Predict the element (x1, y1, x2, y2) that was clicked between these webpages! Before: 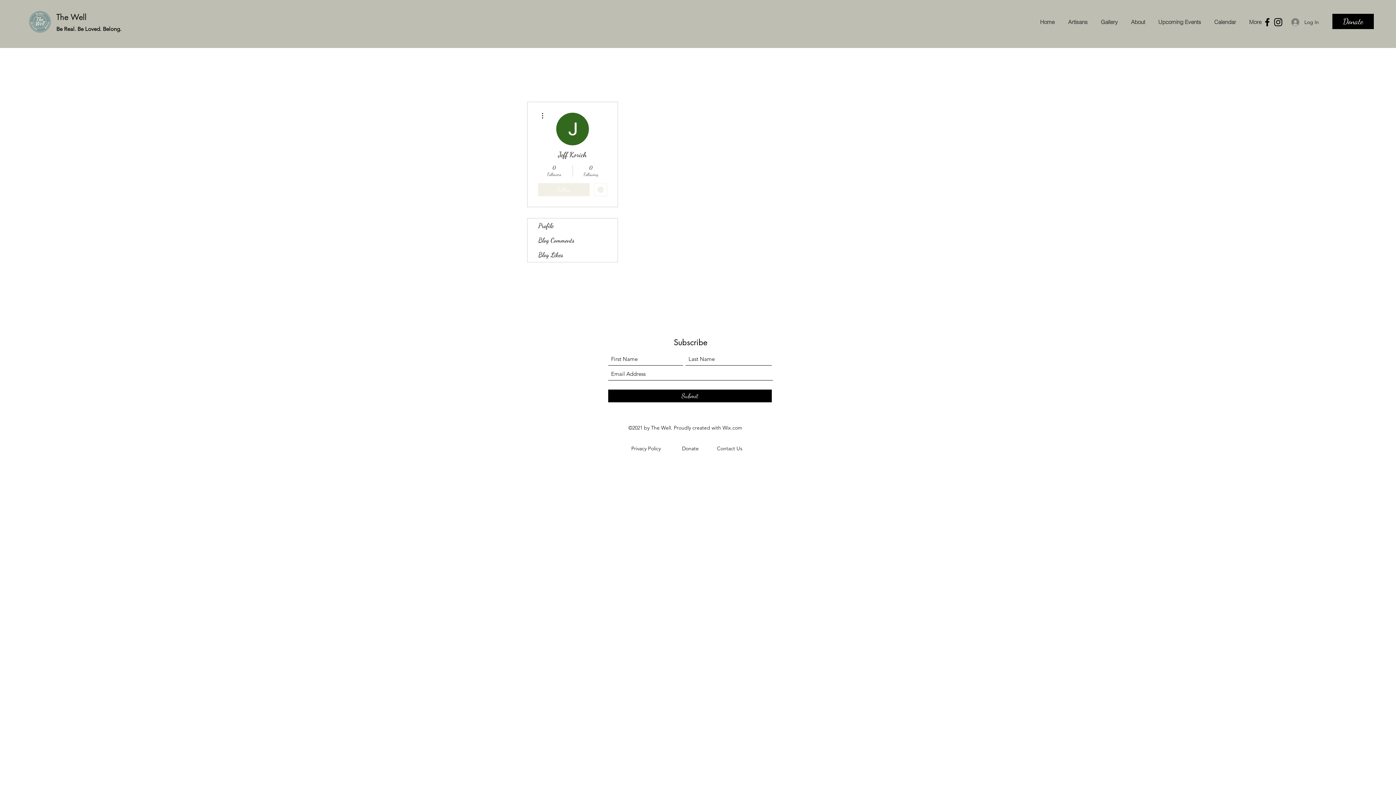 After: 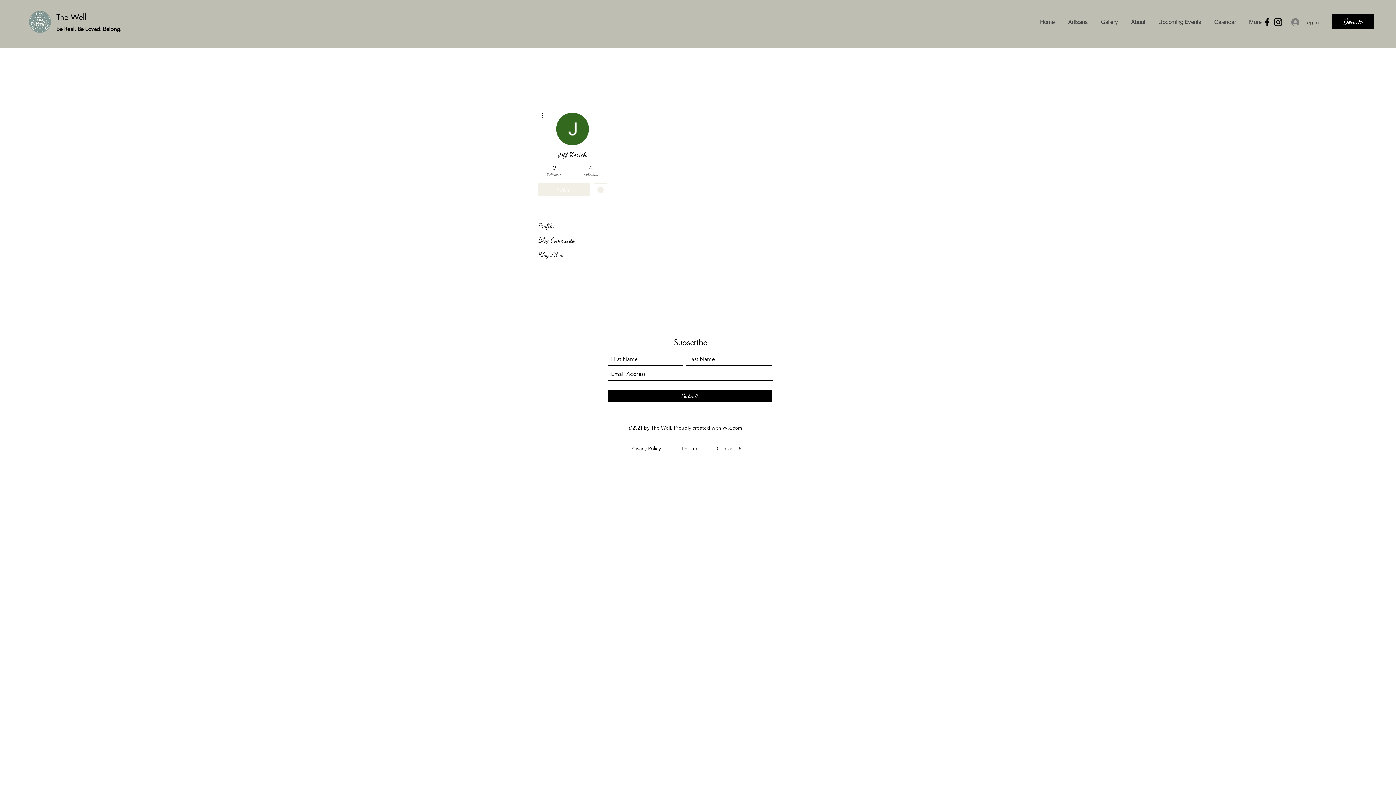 Action: label: Log In bbox: (1286, 15, 1324, 28)